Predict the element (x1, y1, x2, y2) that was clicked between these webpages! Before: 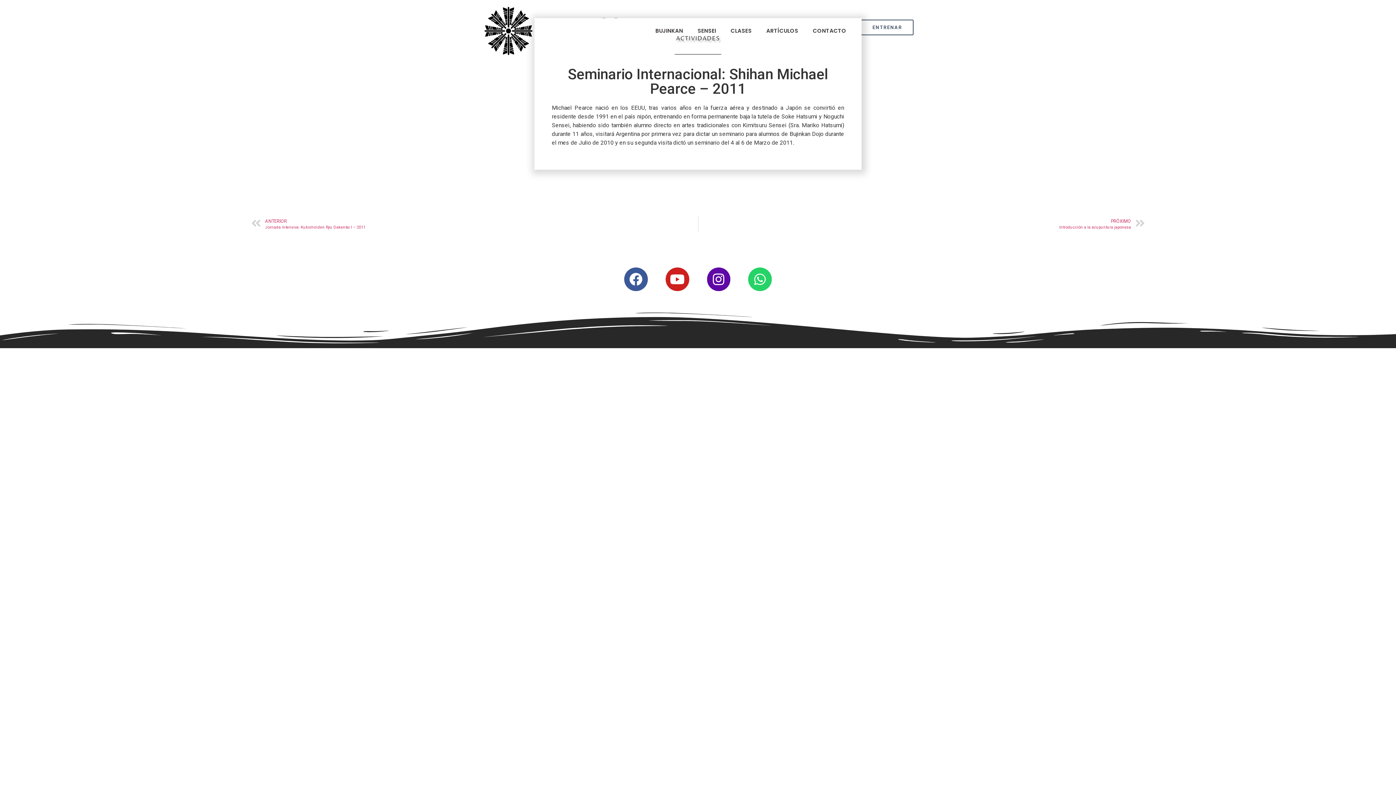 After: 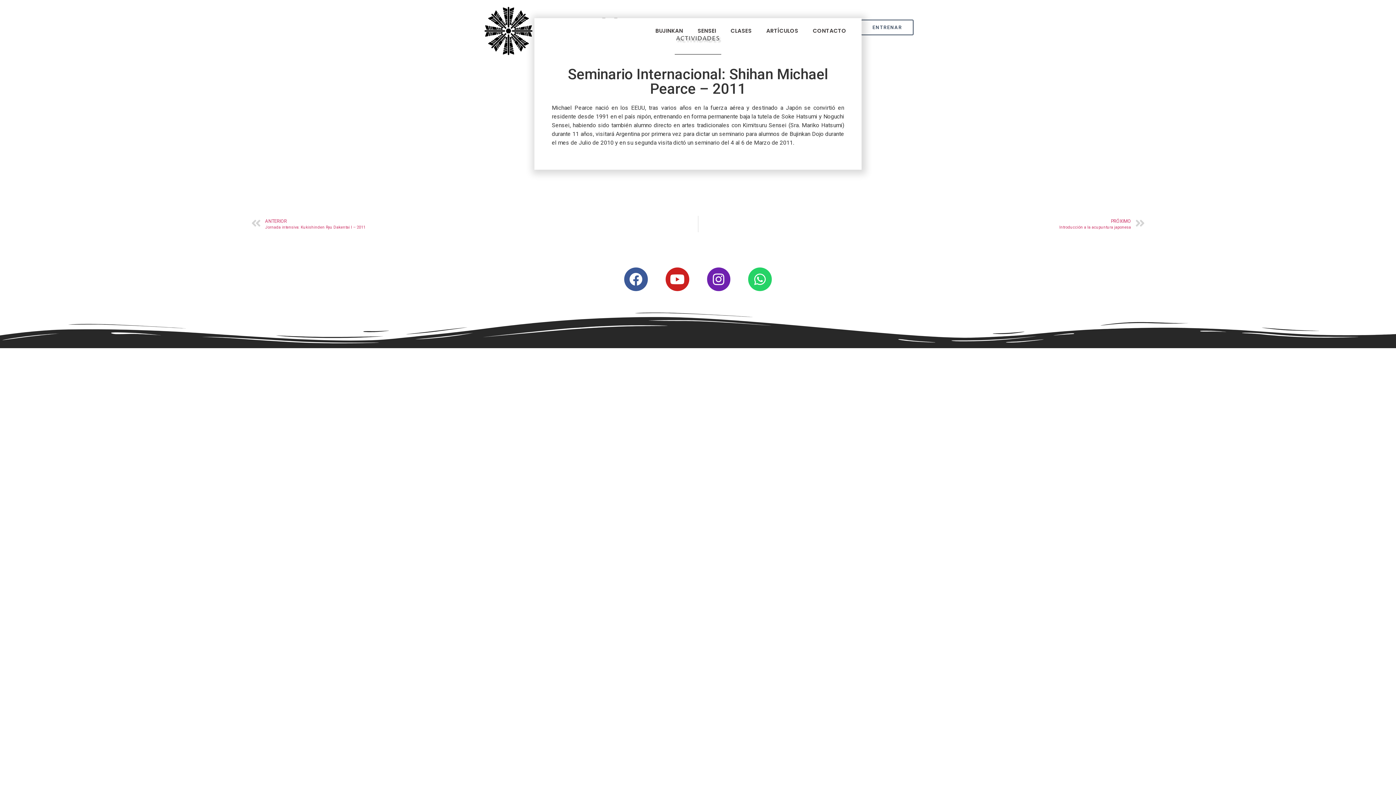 Action: bbox: (707, 267, 730, 291) label: Instagram